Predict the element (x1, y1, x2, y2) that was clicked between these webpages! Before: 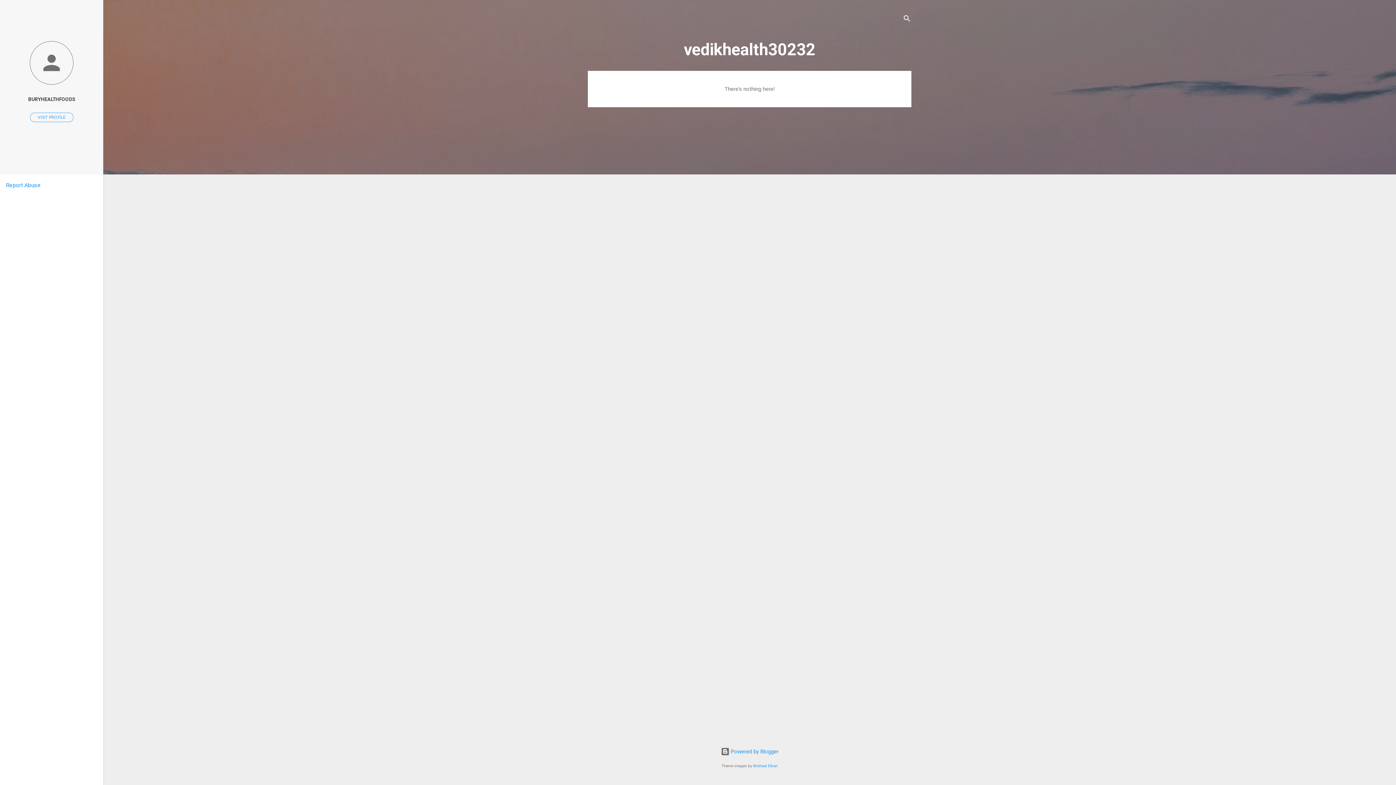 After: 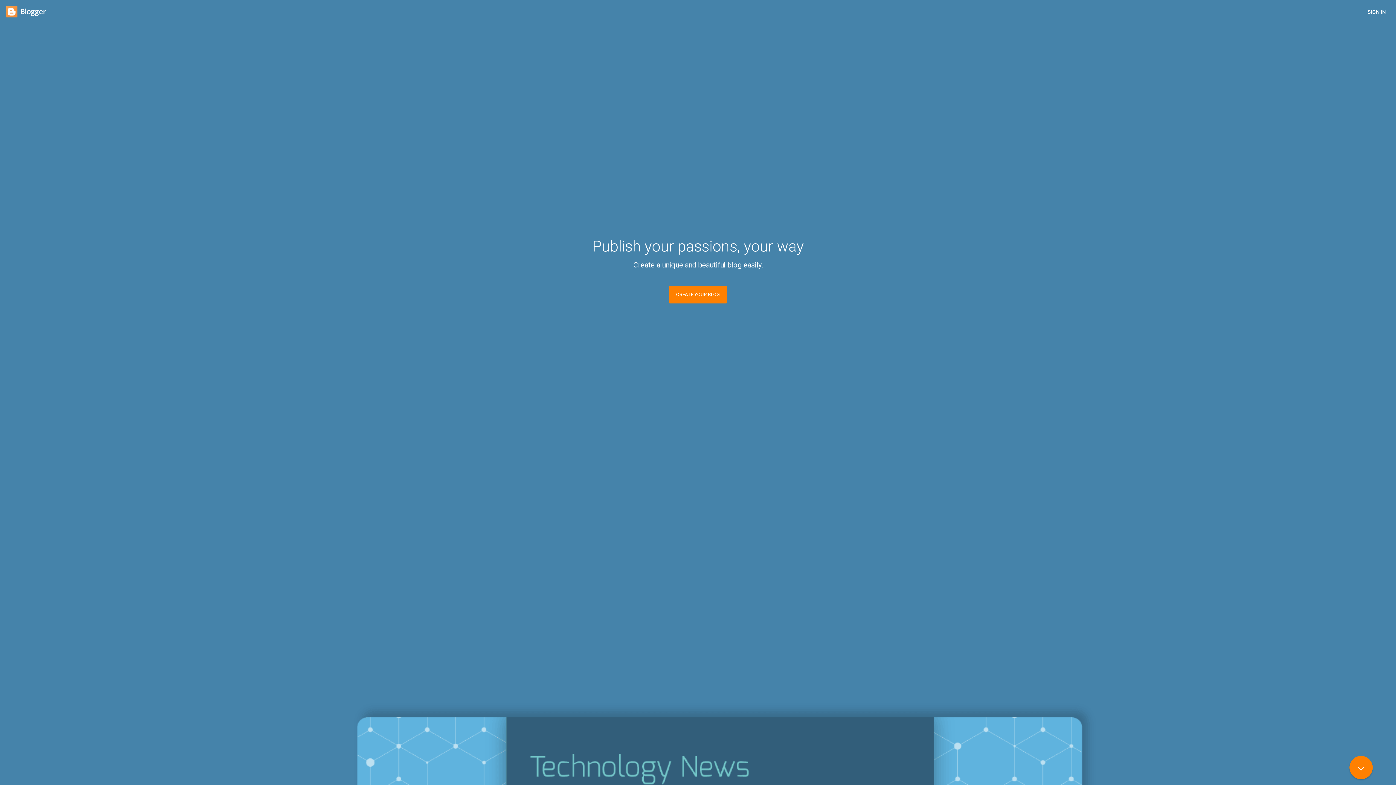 Action: label:  Powered by Blogger bbox: (720, 748, 778, 755)